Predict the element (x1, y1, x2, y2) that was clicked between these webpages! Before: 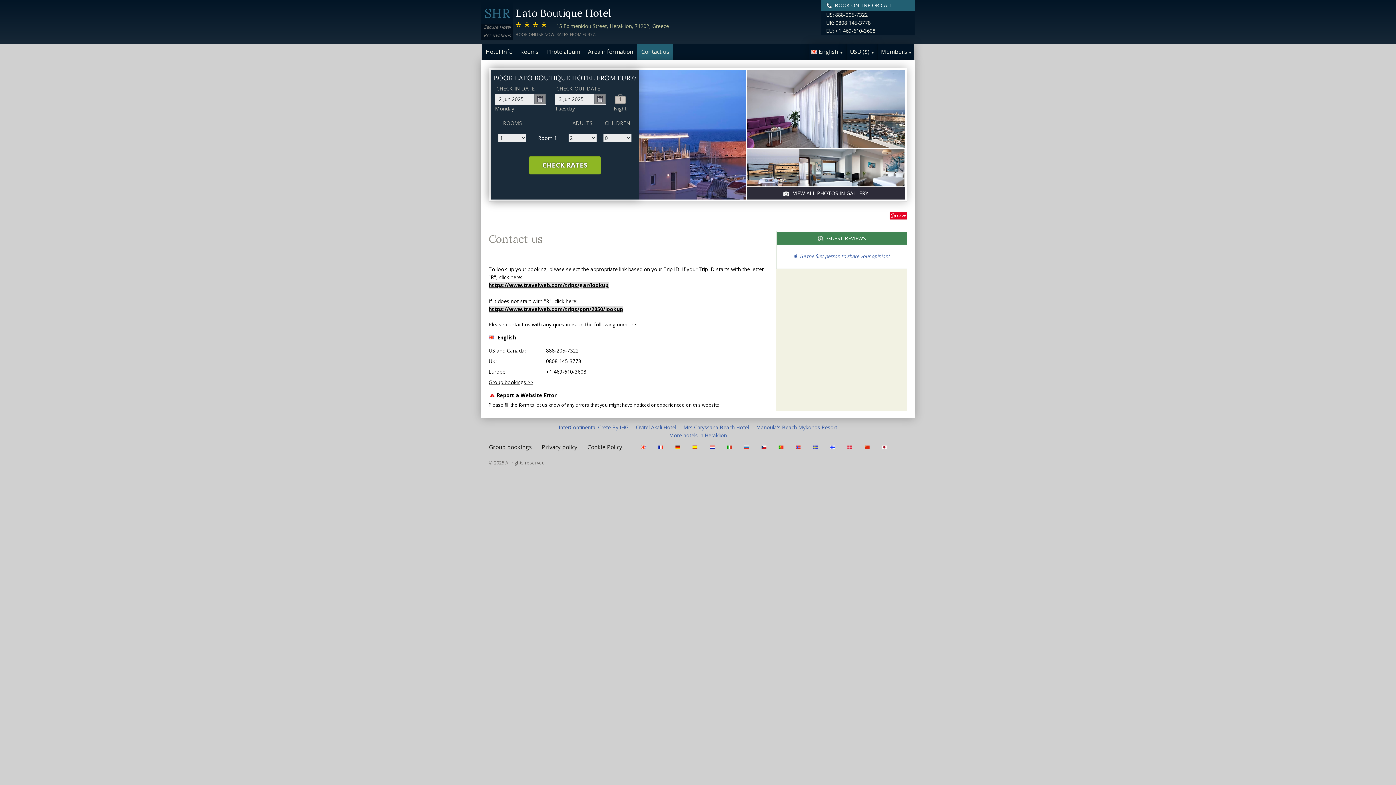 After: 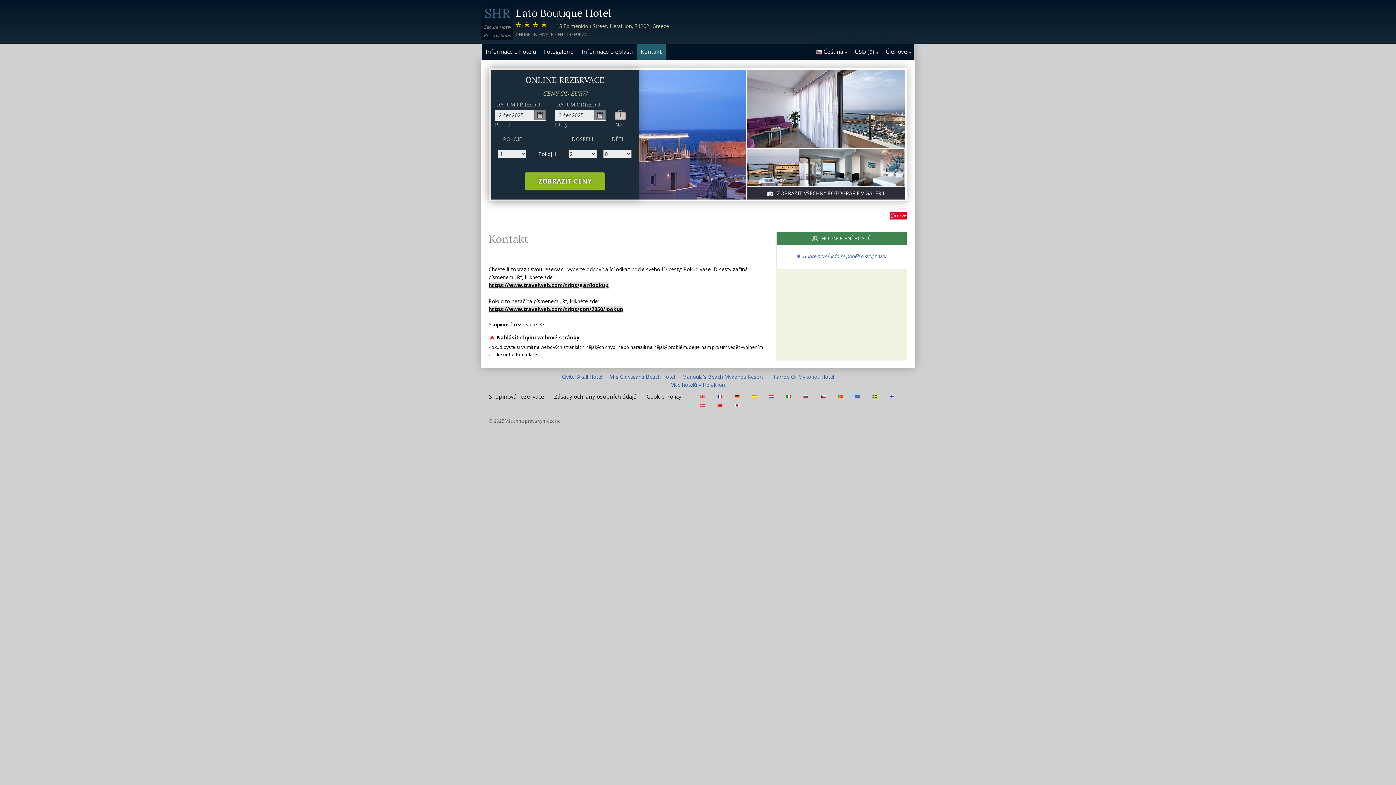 Action: bbox: (761, 443, 768, 451)